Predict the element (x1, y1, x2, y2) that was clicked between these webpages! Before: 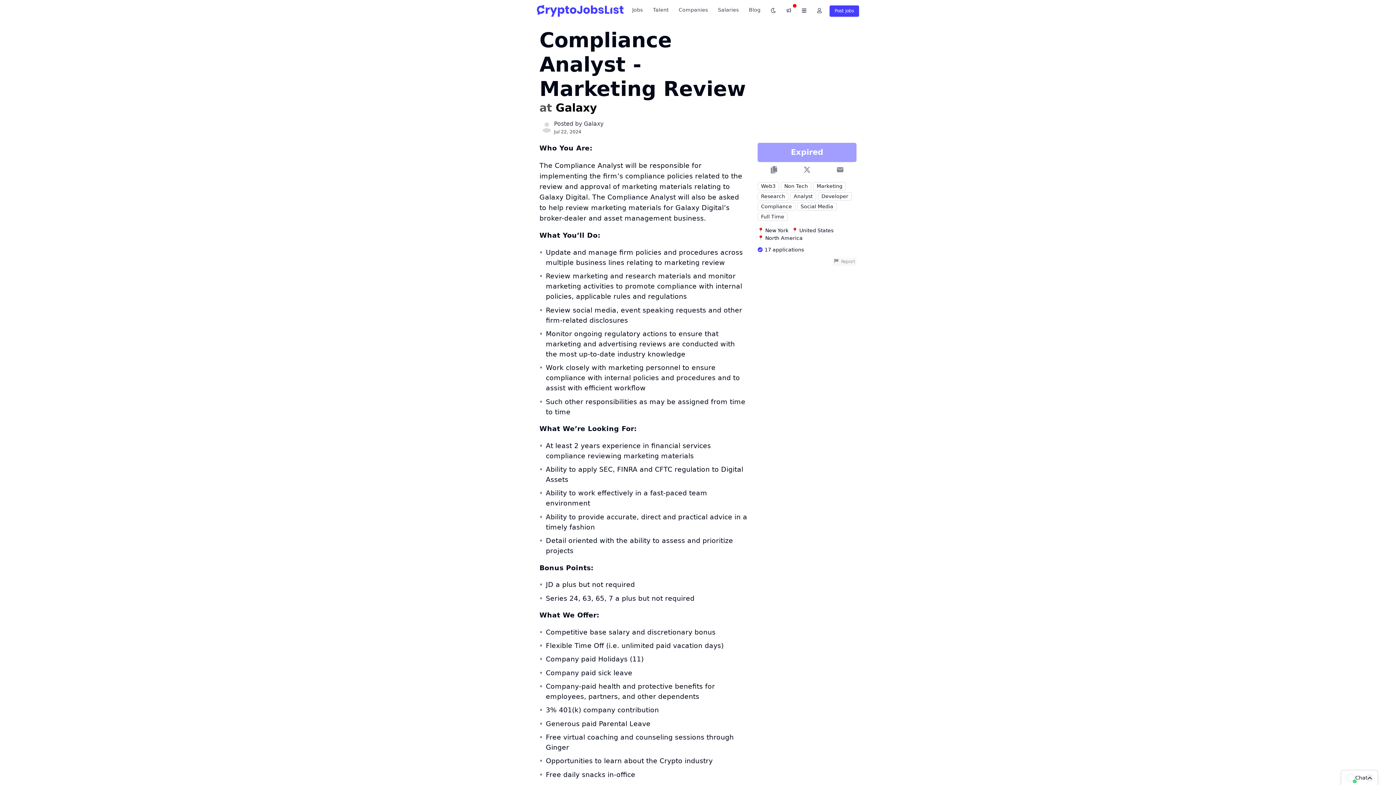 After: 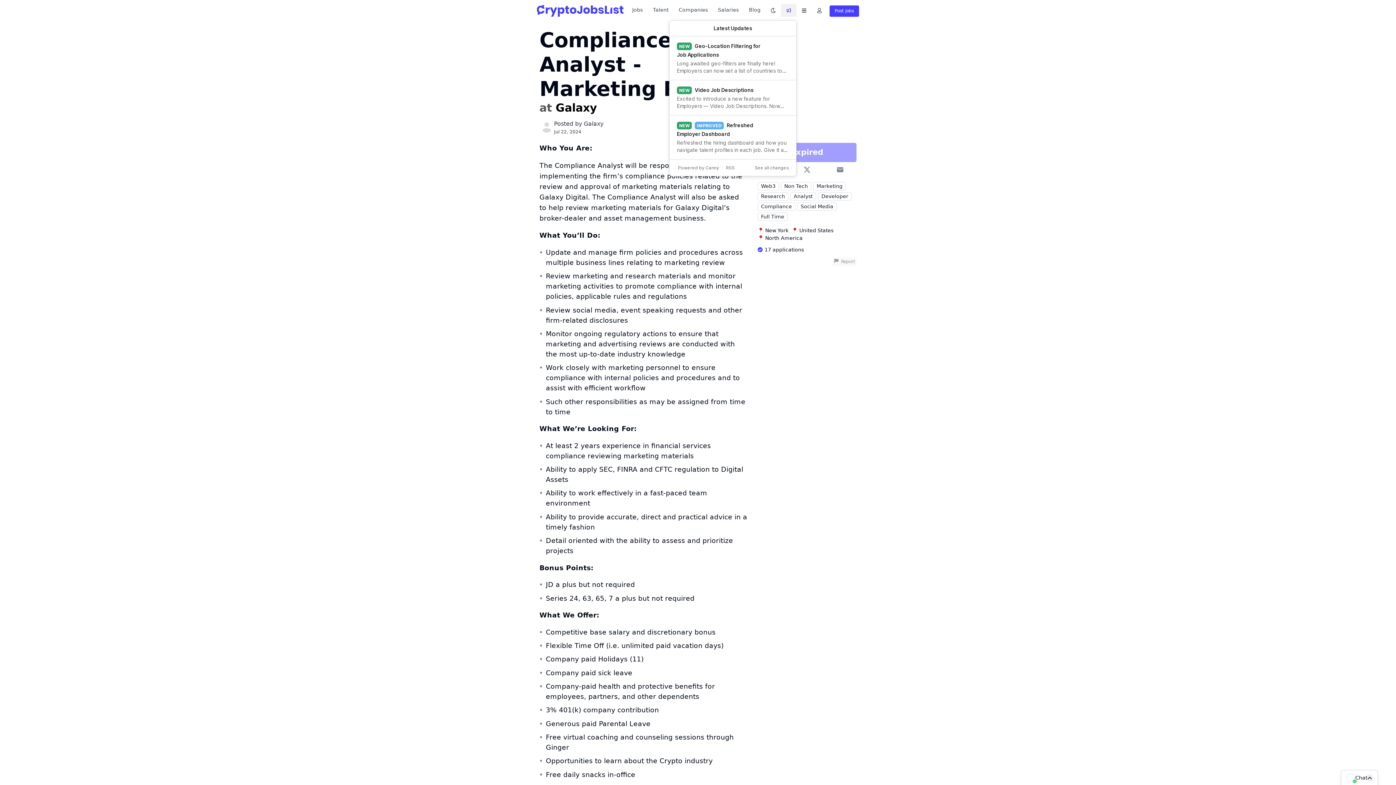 Action: label: Changelog bbox: (781, 4, 796, 16)